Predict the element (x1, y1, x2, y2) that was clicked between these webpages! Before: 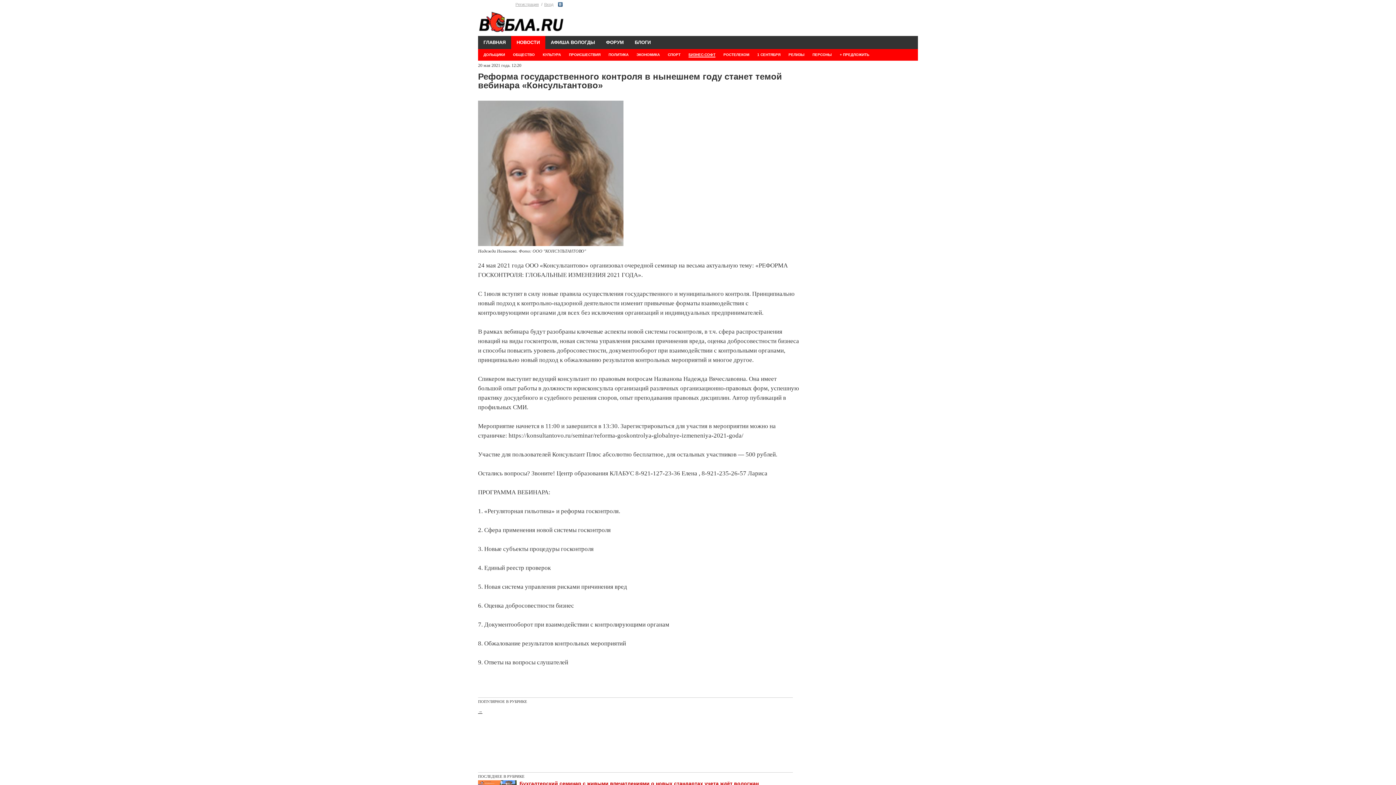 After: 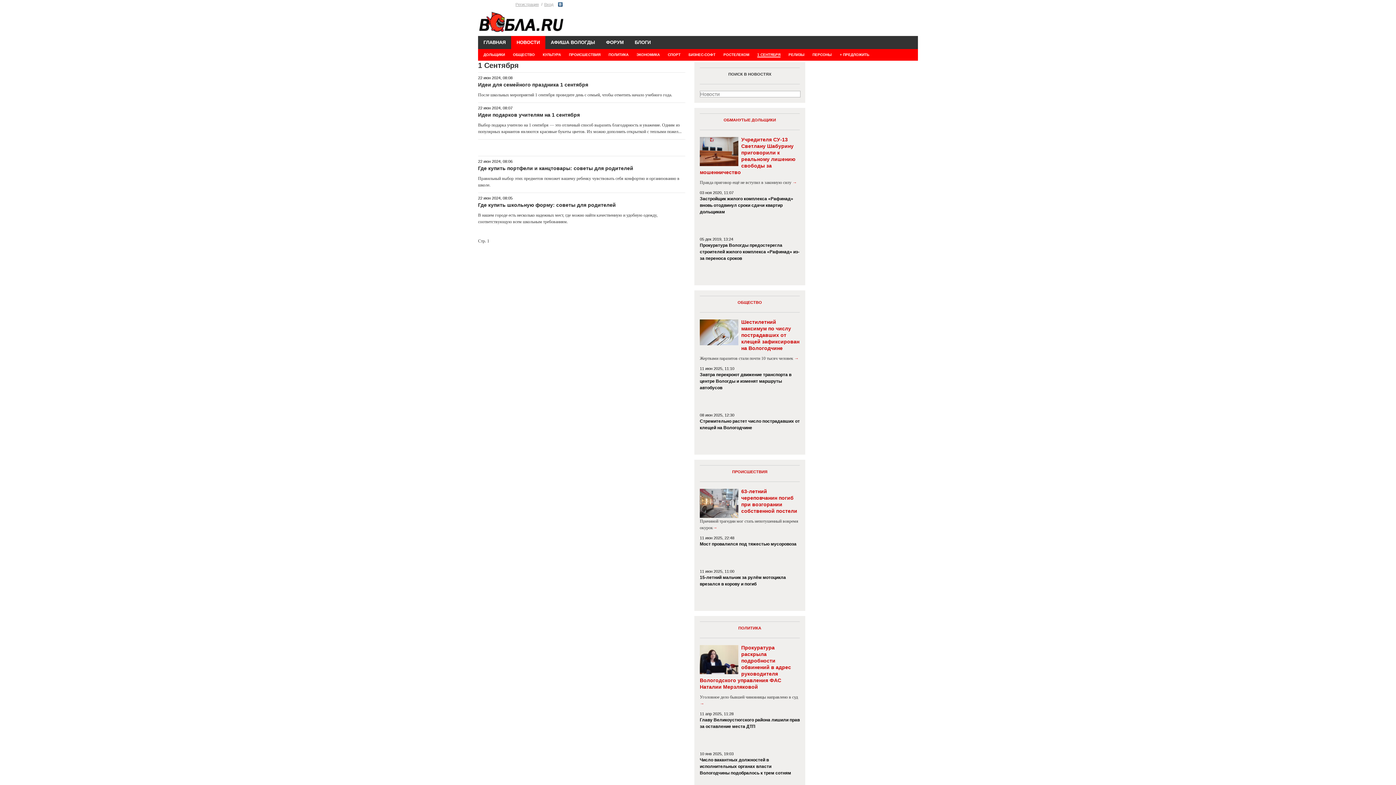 Action: bbox: (757, 52, 780, 56) label: 1 СЕНТЯБРЯ